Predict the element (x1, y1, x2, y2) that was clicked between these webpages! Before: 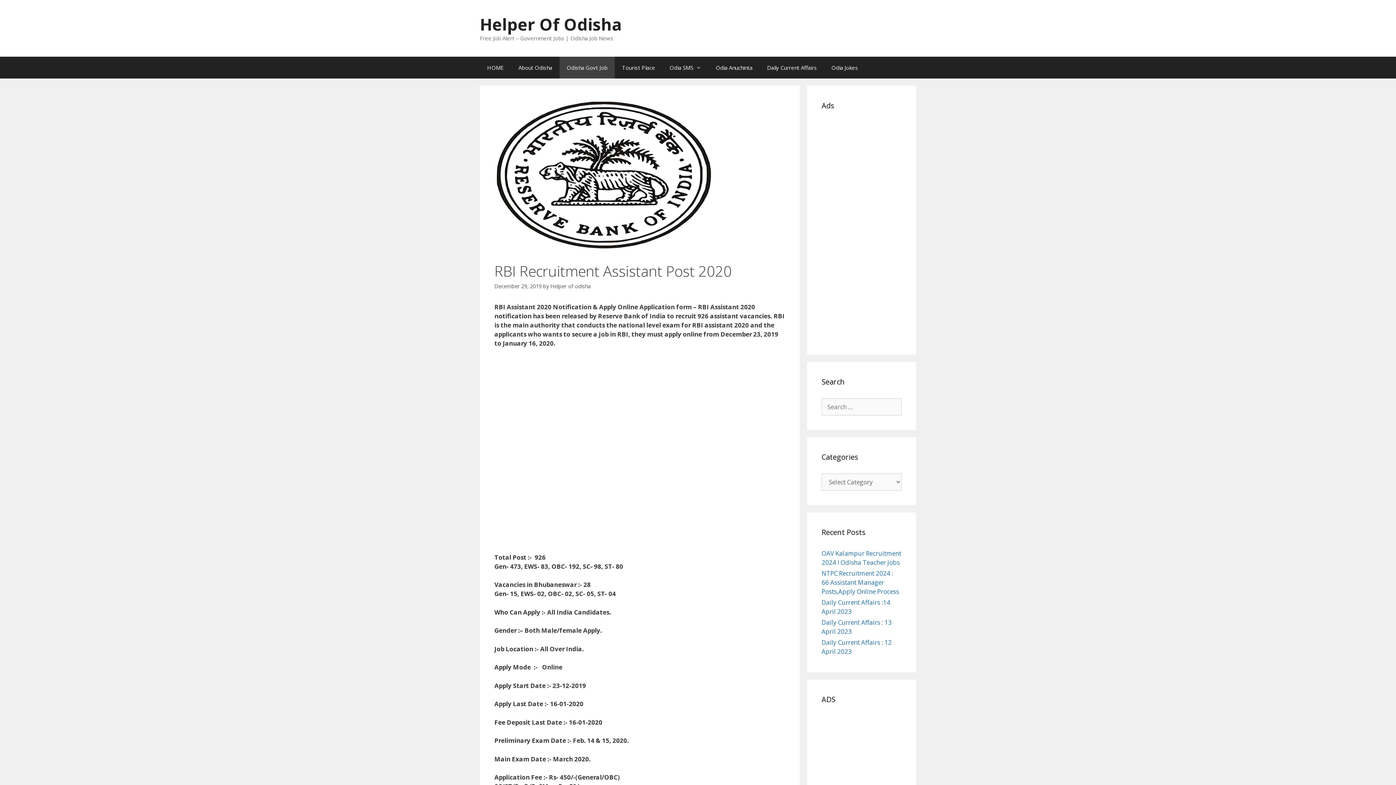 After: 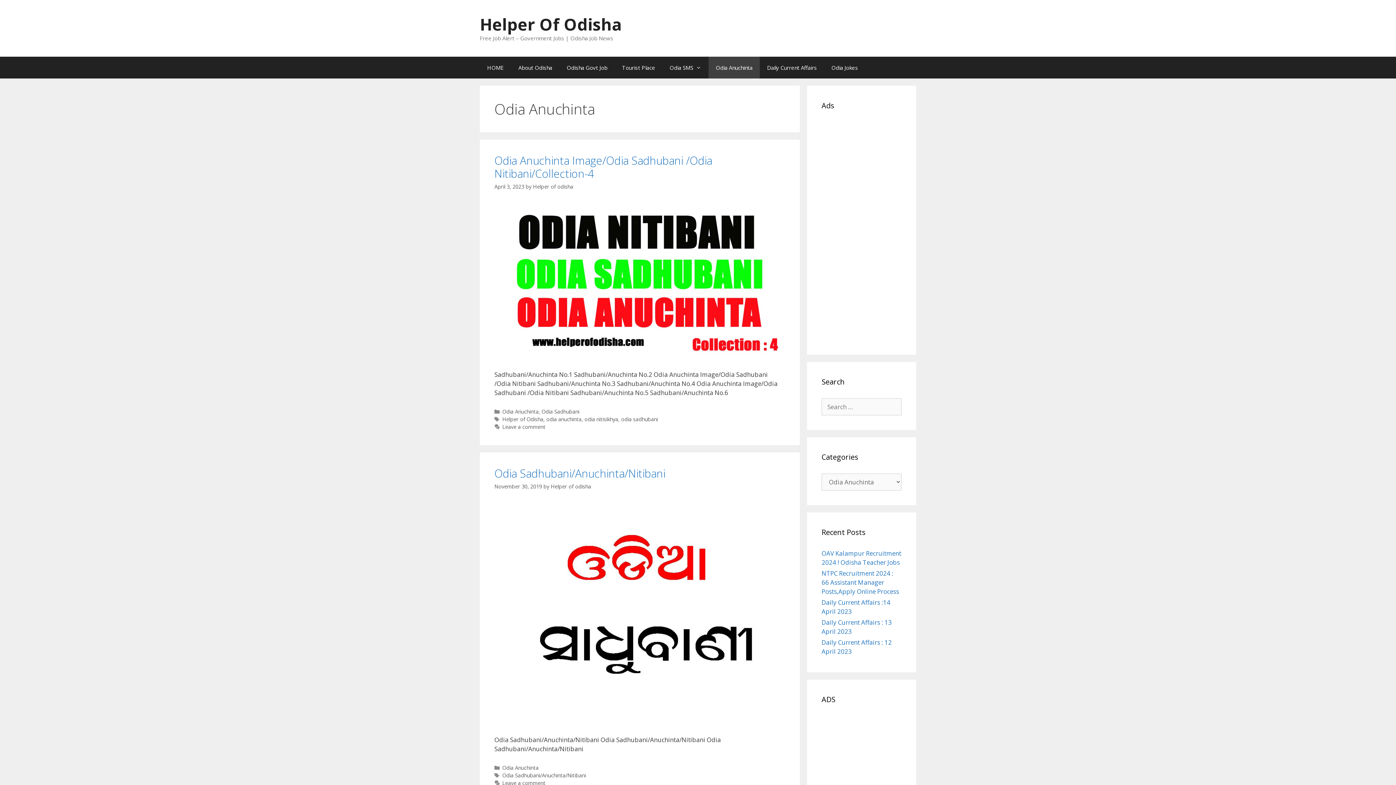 Action: bbox: (708, 56, 760, 78) label: Odia Anuchinta